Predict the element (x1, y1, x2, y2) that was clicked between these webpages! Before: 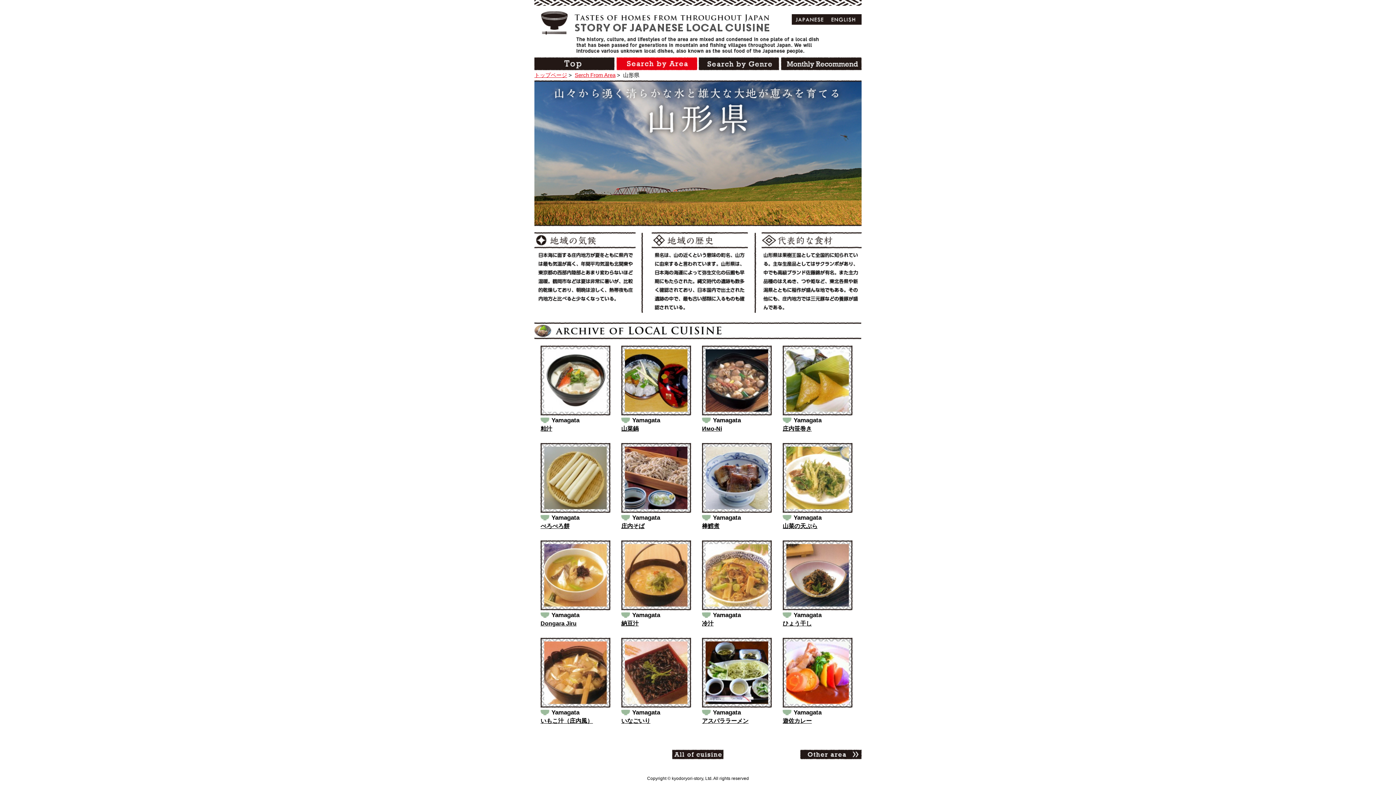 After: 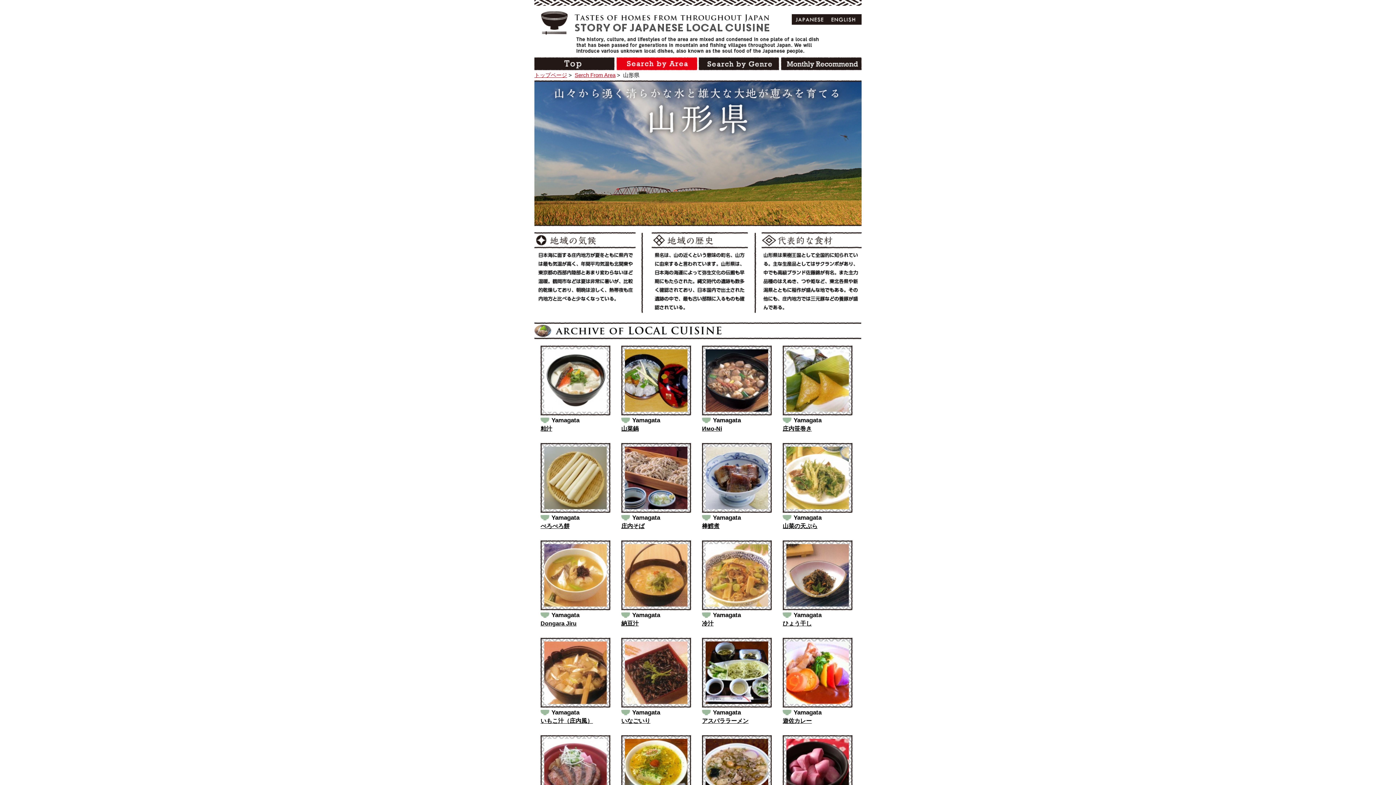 Action: bbox: (672, 751, 724, 757)